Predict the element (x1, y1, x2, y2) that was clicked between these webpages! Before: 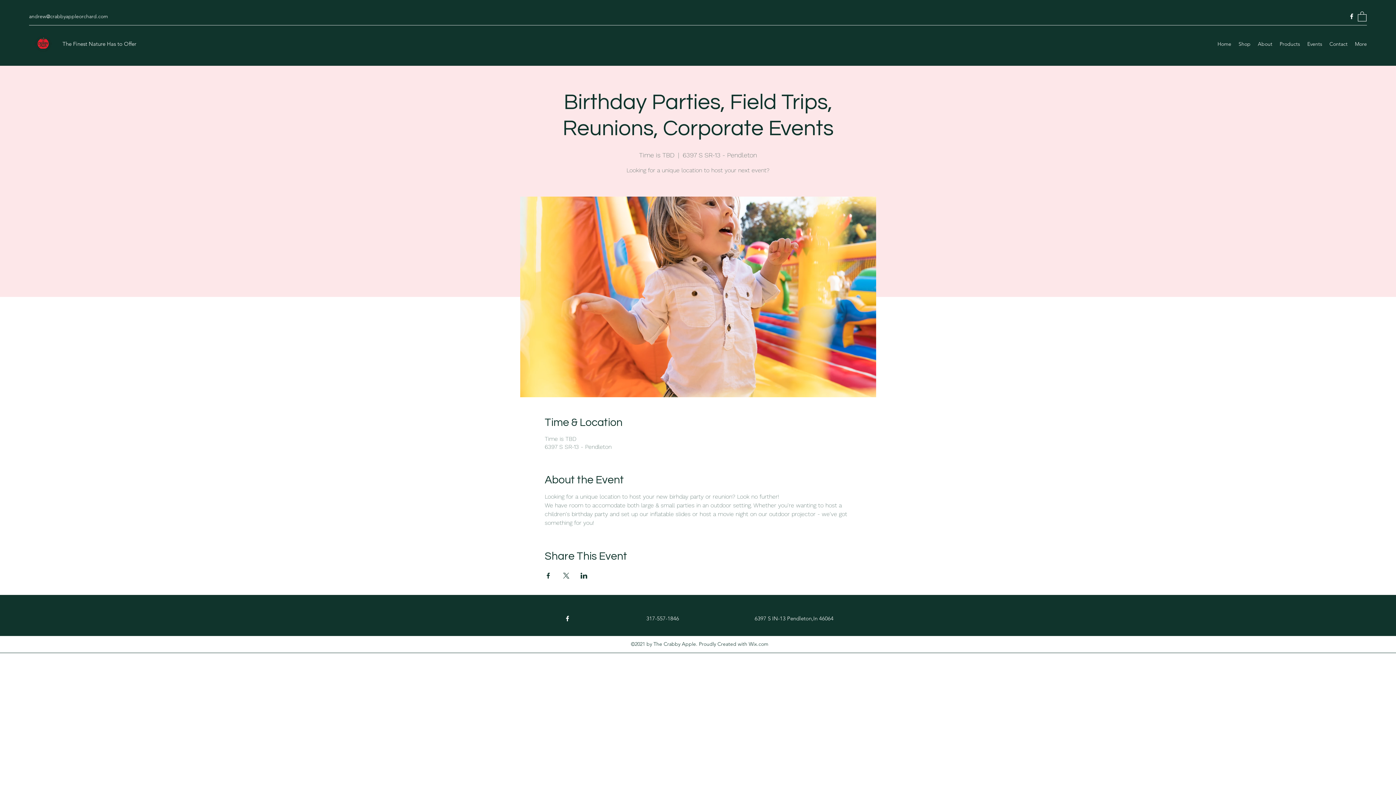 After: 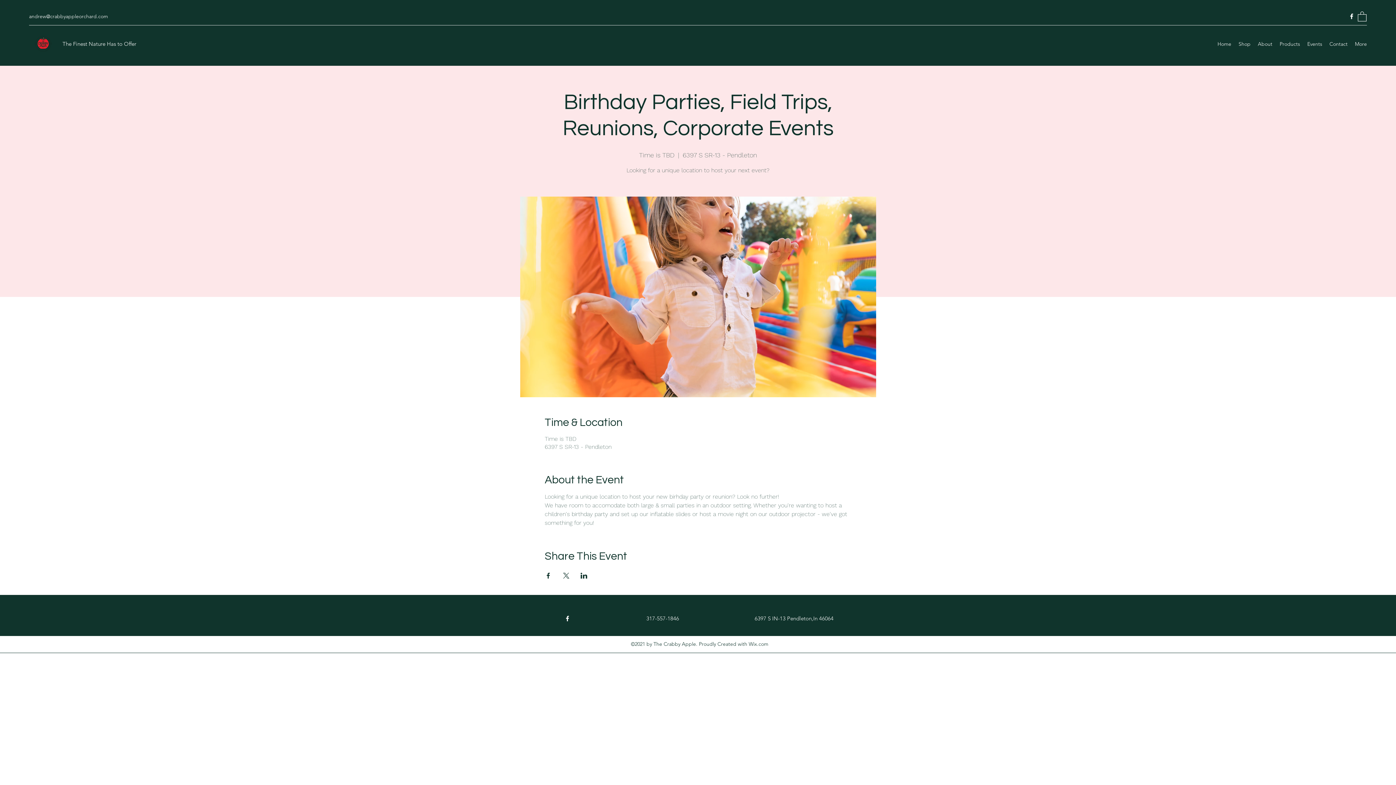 Action: bbox: (29, 13, 108, 19) label: andrew@crabbyappleorchard.com